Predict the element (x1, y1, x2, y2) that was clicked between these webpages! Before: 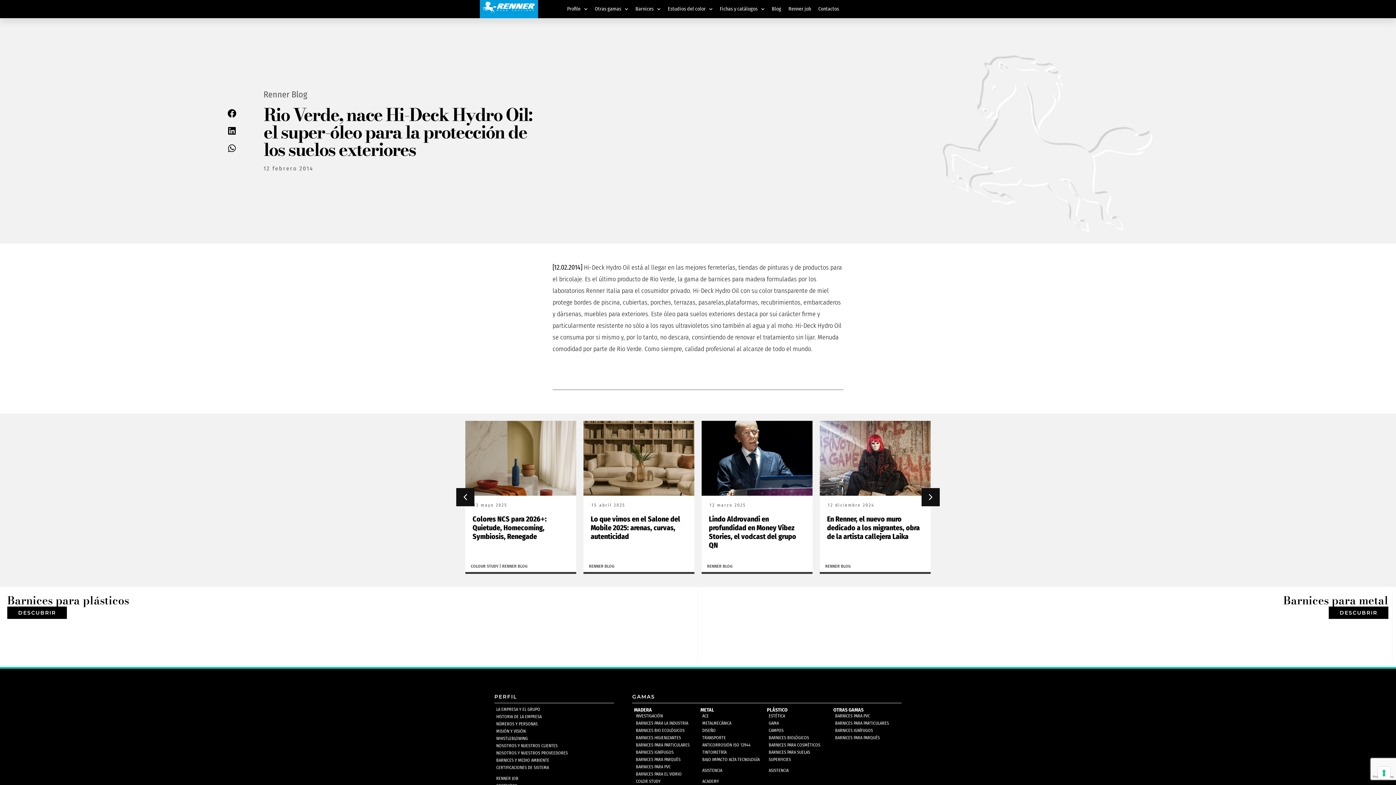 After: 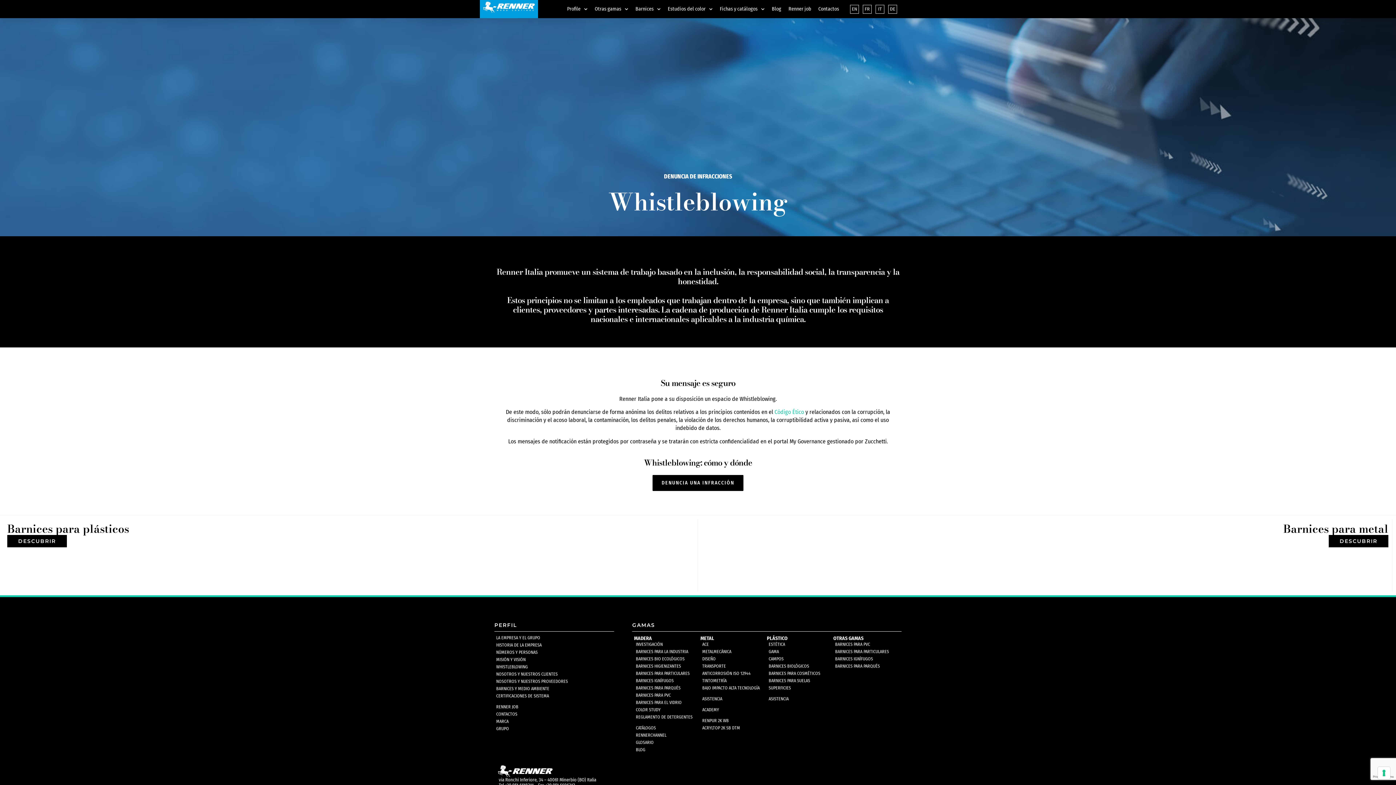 Action: bbox: (494, 736, 610, 741) label: WHISTLEBLOWING